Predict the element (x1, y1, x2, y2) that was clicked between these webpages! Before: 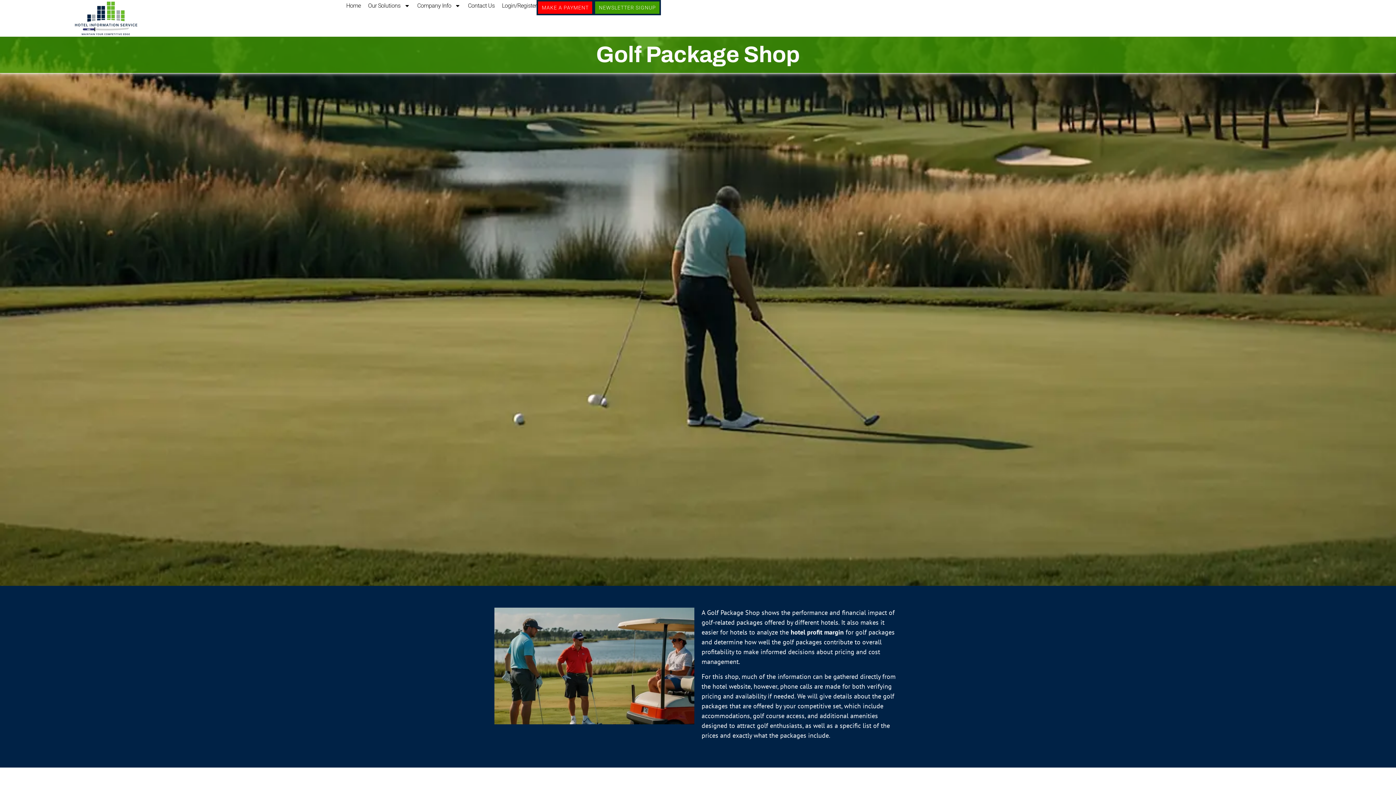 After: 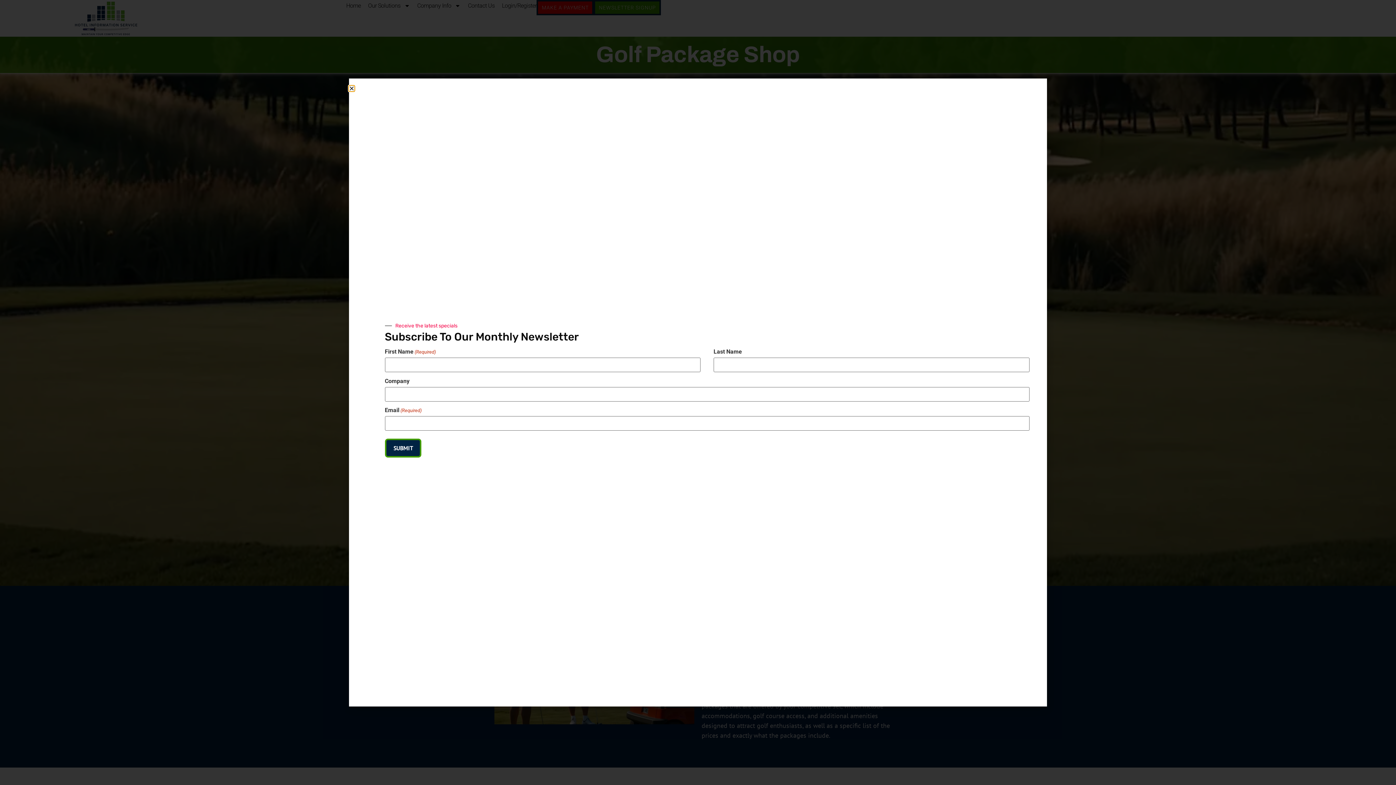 Action: bbox: (593, 0, 661, 15) label: NEWSLETTER SIGNUP